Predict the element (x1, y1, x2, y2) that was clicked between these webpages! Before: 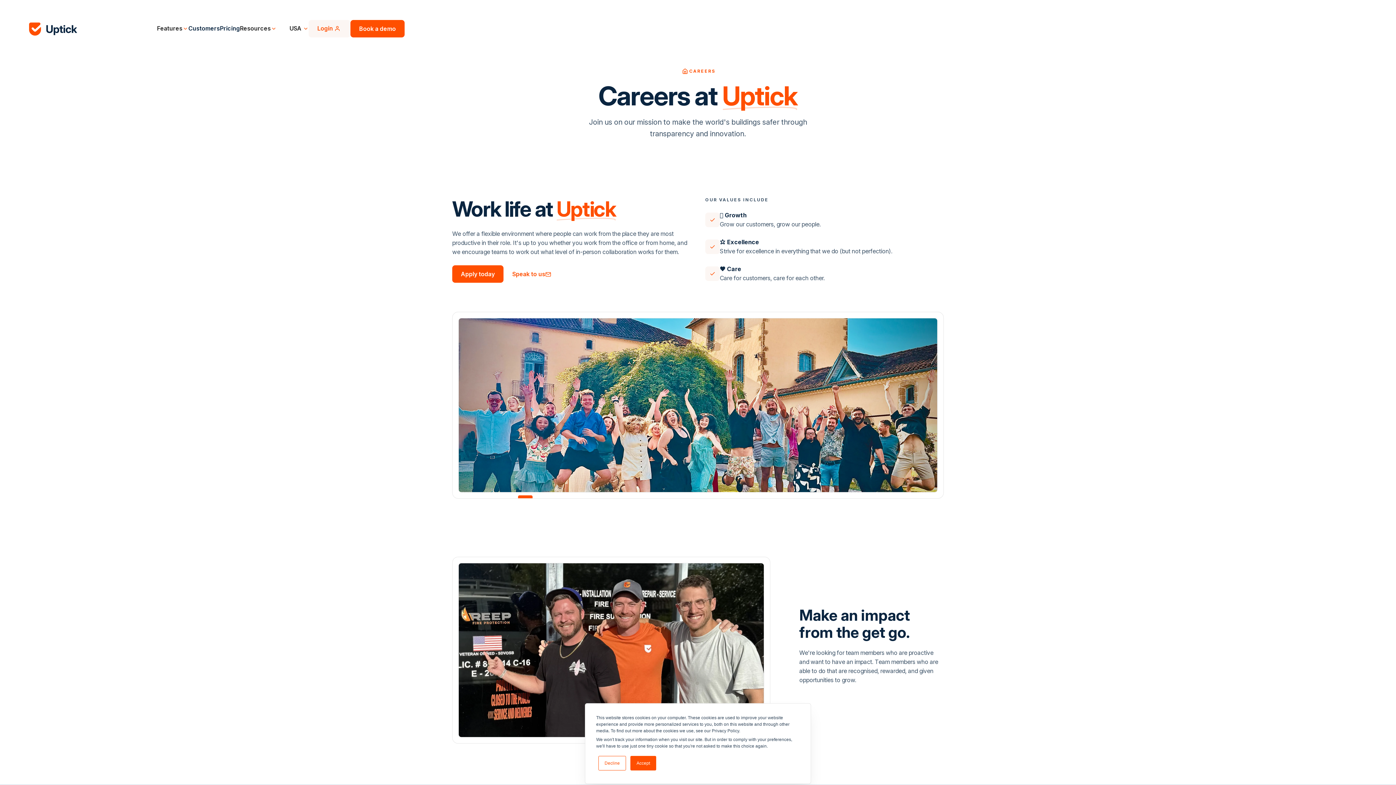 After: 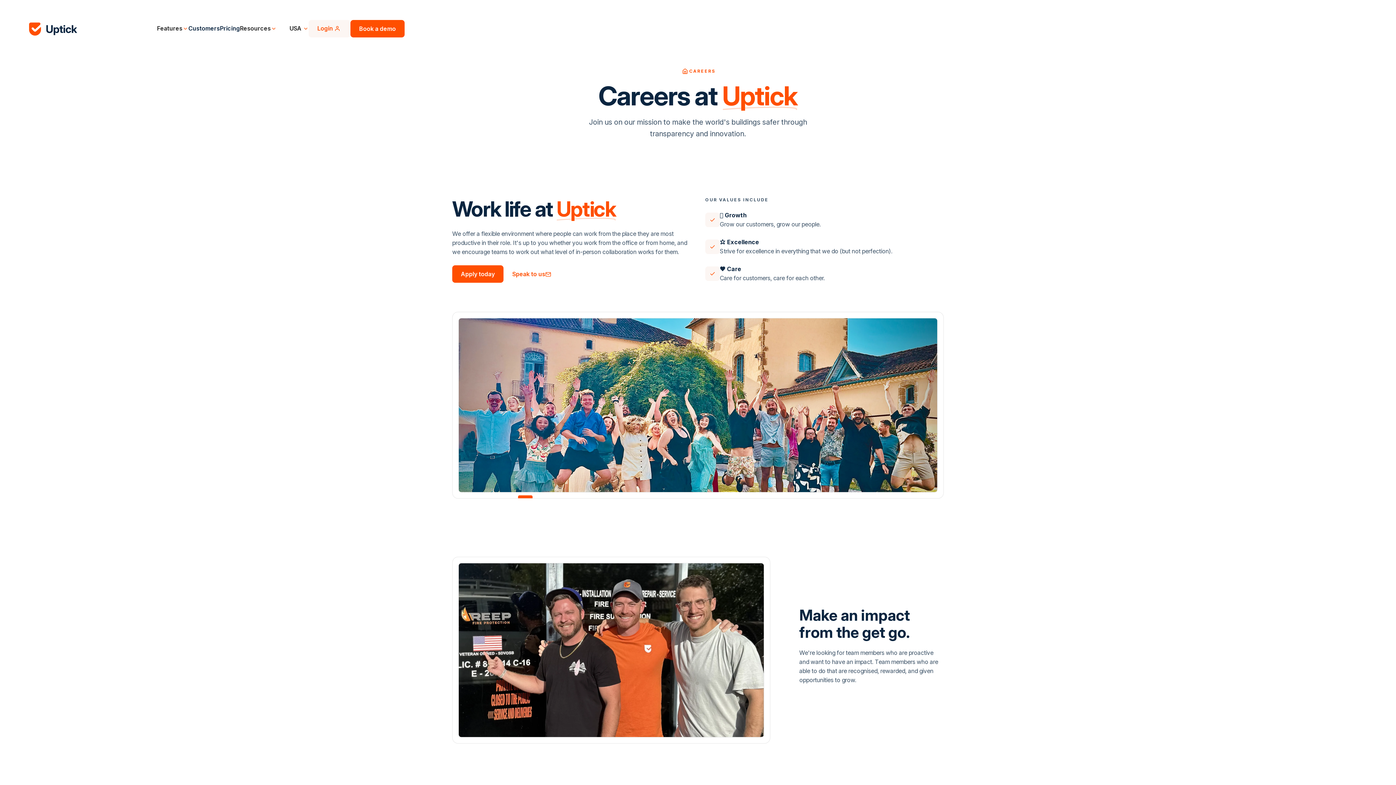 Action: label: Decline bbox: (598, 756, 626, 770)